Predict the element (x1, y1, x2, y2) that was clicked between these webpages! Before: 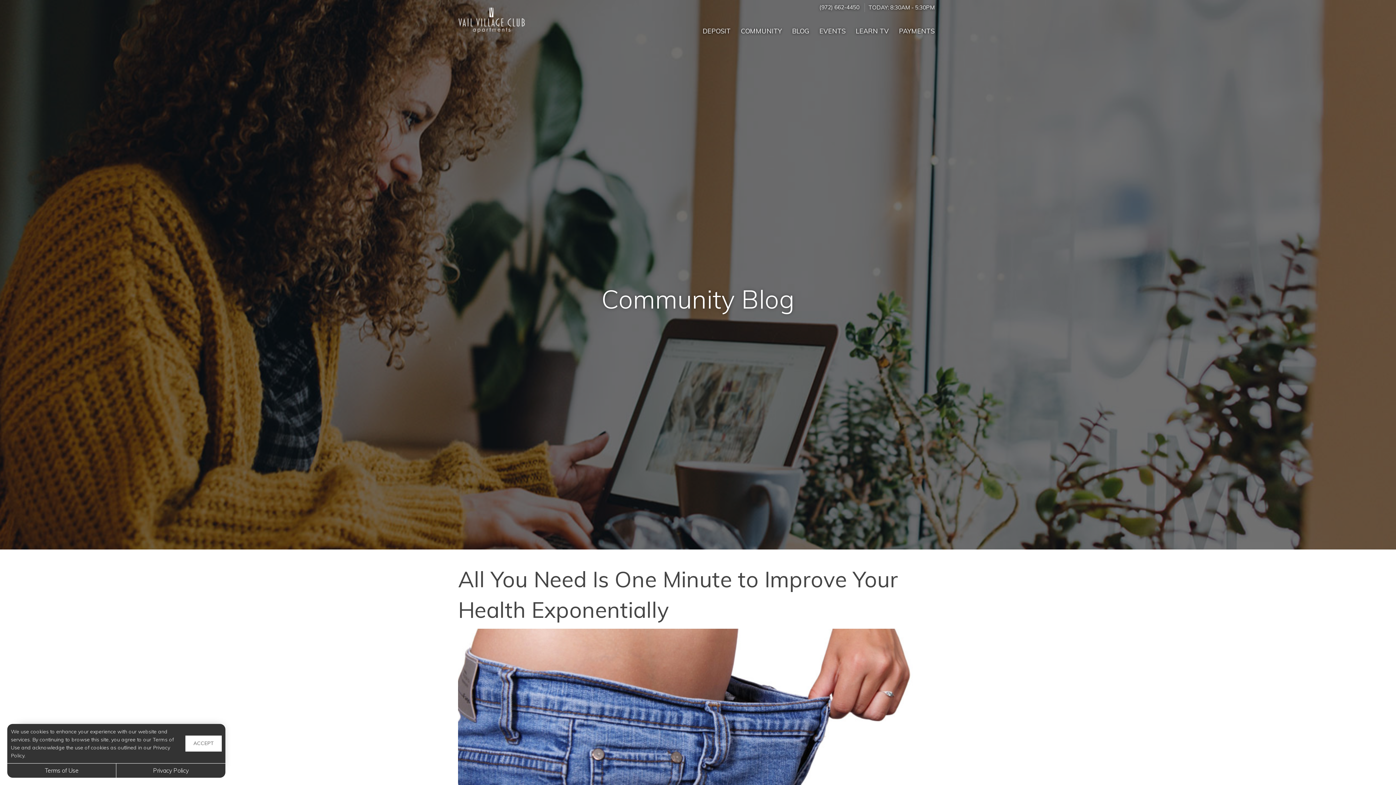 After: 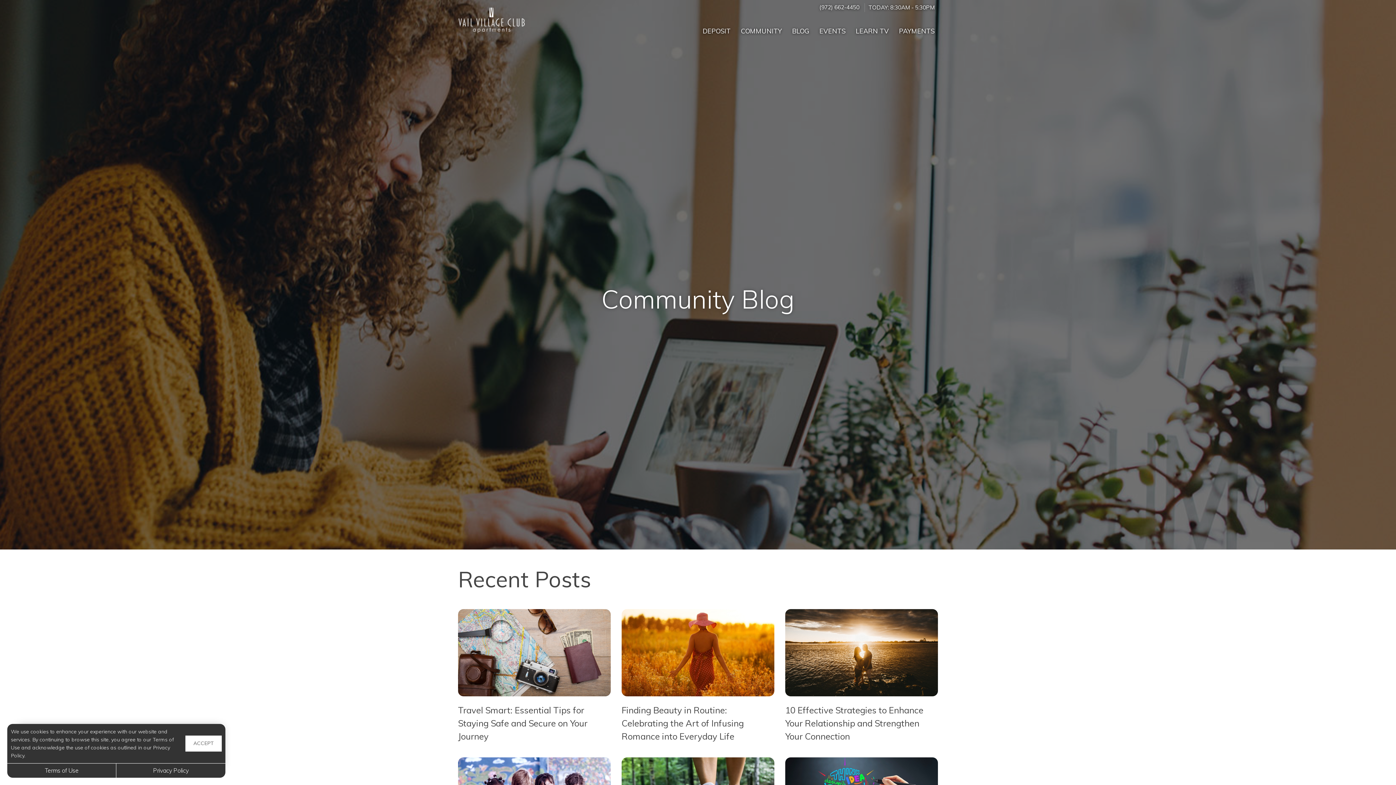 Action: bbox: (787, 14, 814, 41) label: BLOG